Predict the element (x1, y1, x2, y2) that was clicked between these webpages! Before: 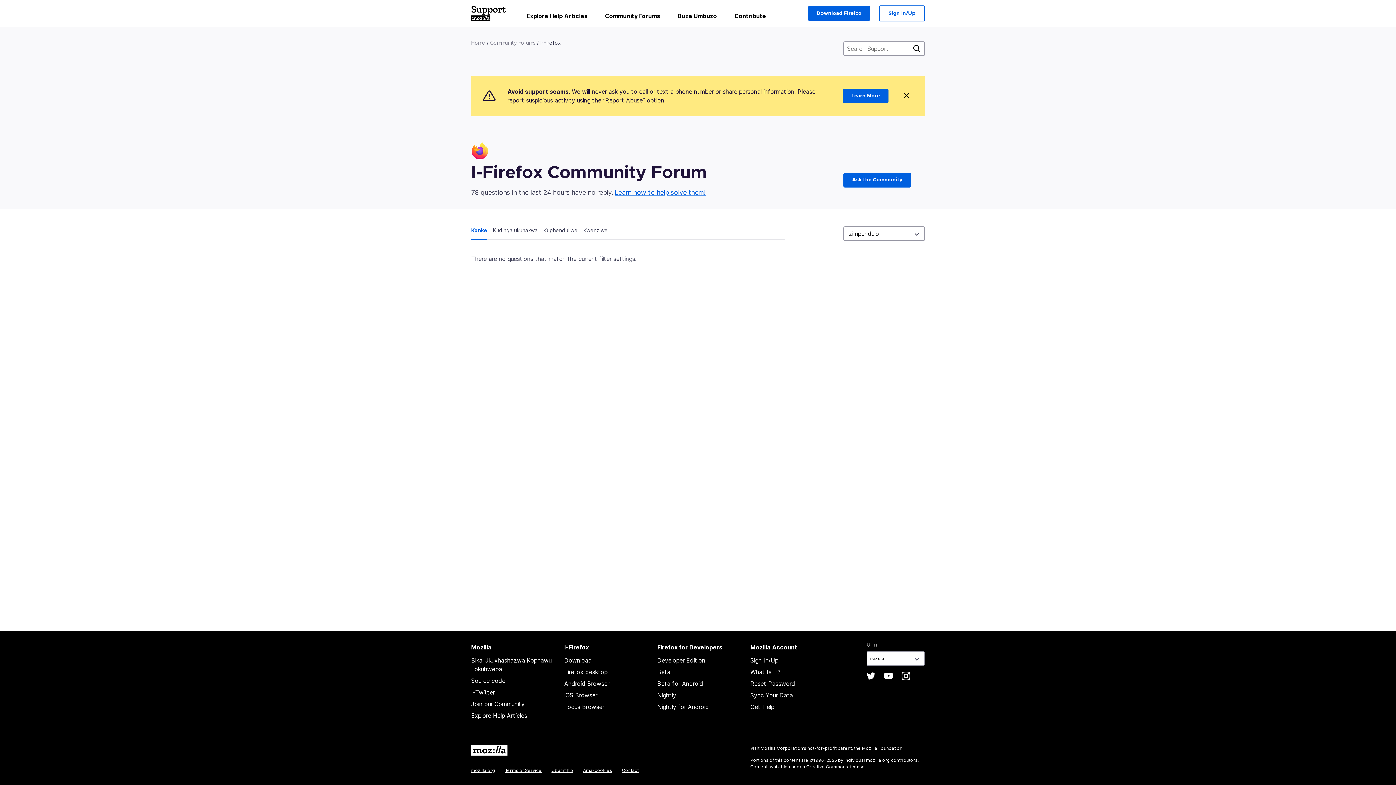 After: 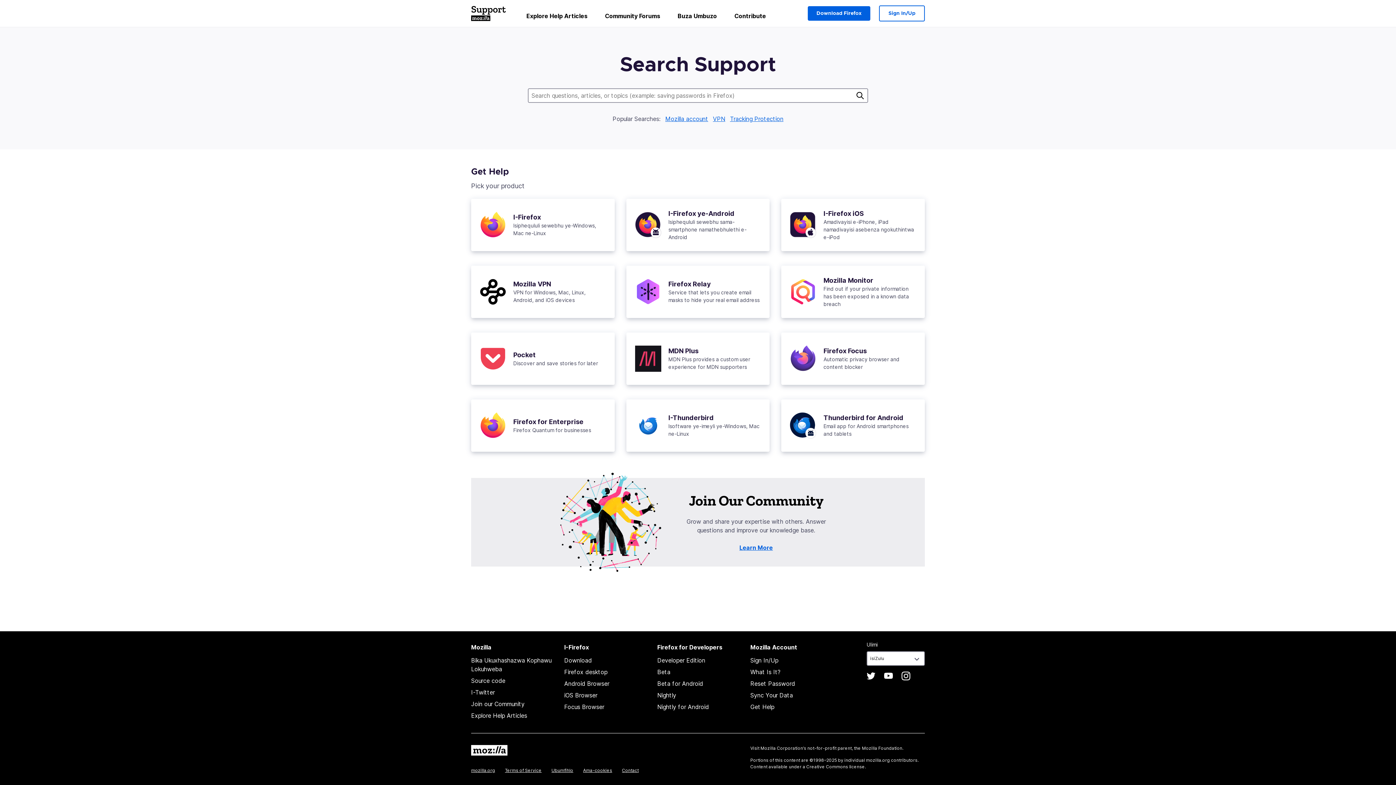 Action: label: Home bbox: (471, 38, 485, 46)